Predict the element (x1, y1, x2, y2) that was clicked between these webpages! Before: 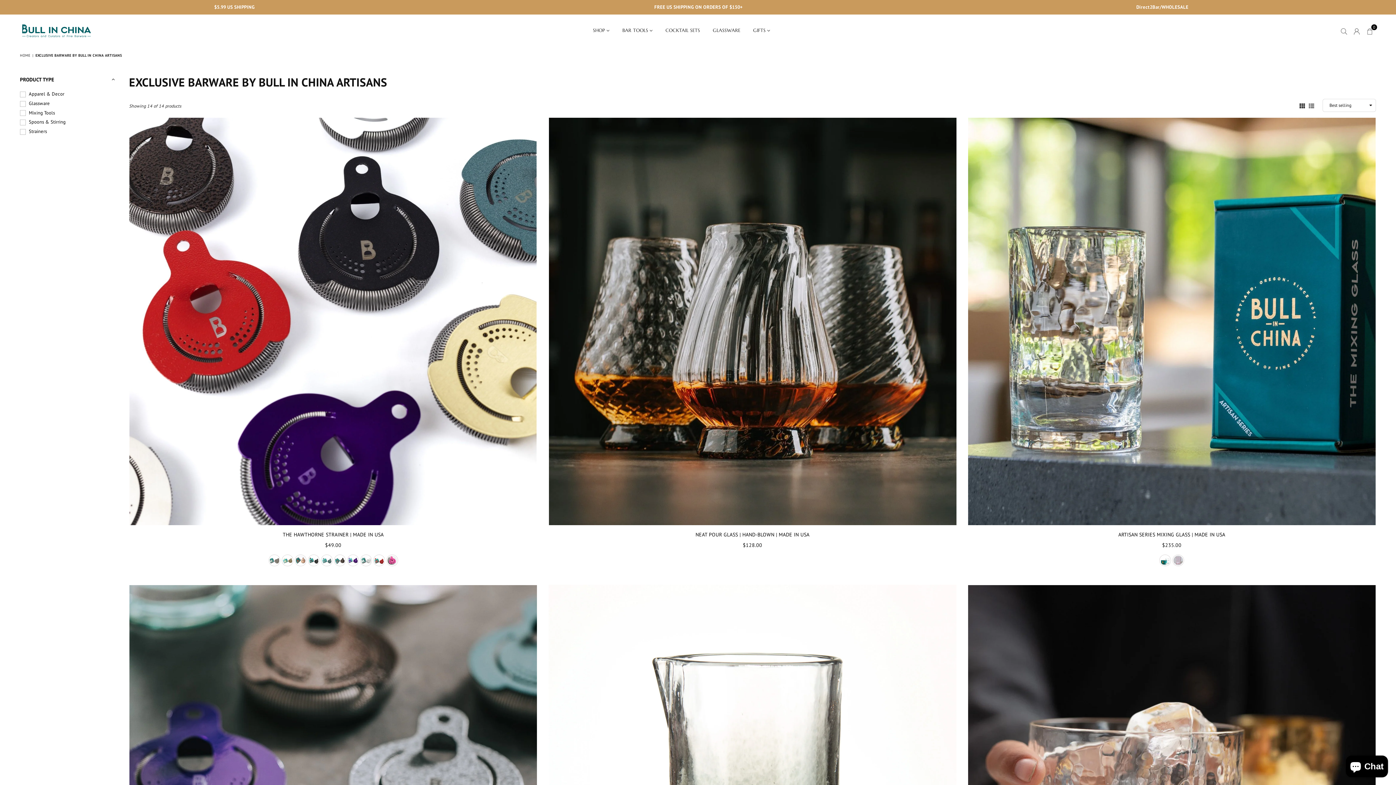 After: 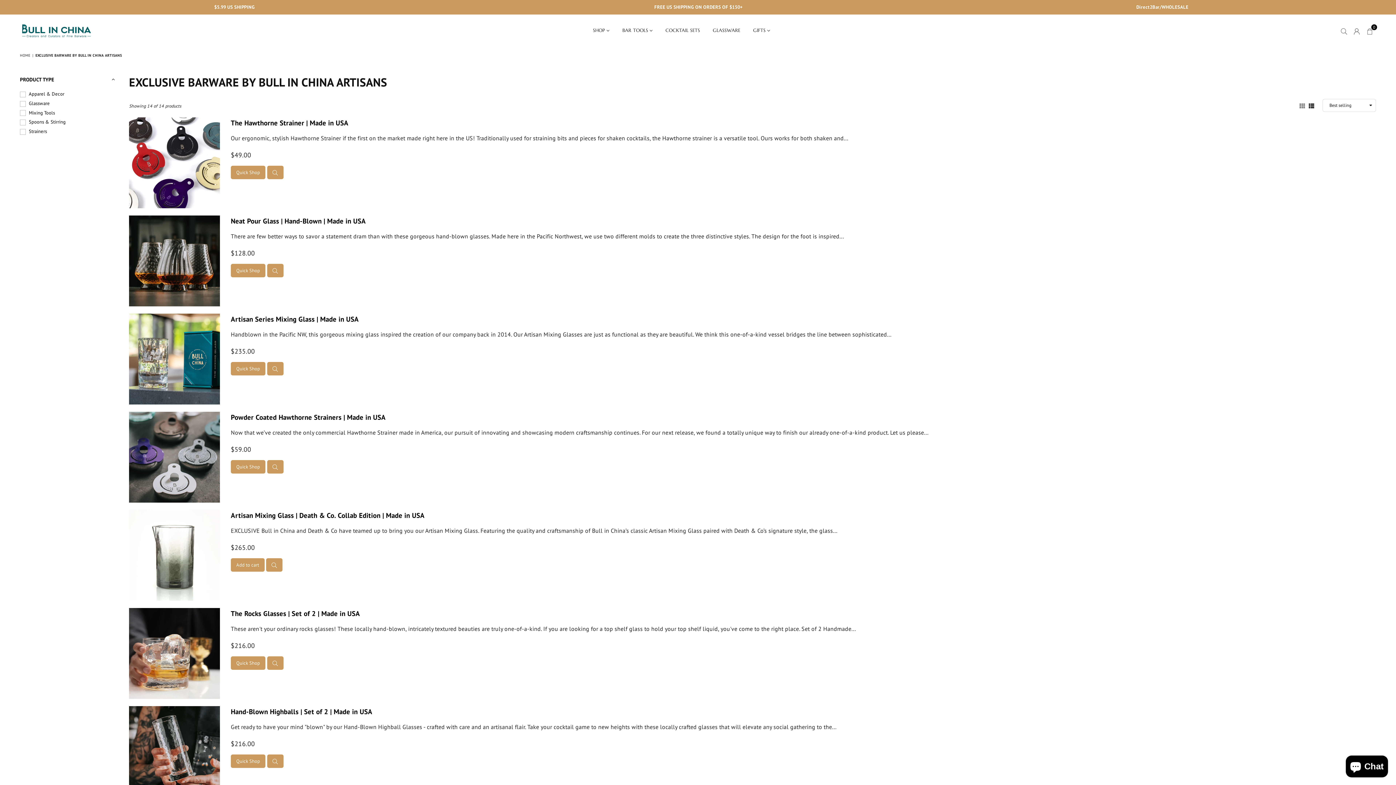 Action: bbox: (1308, 101, 1315, 108)